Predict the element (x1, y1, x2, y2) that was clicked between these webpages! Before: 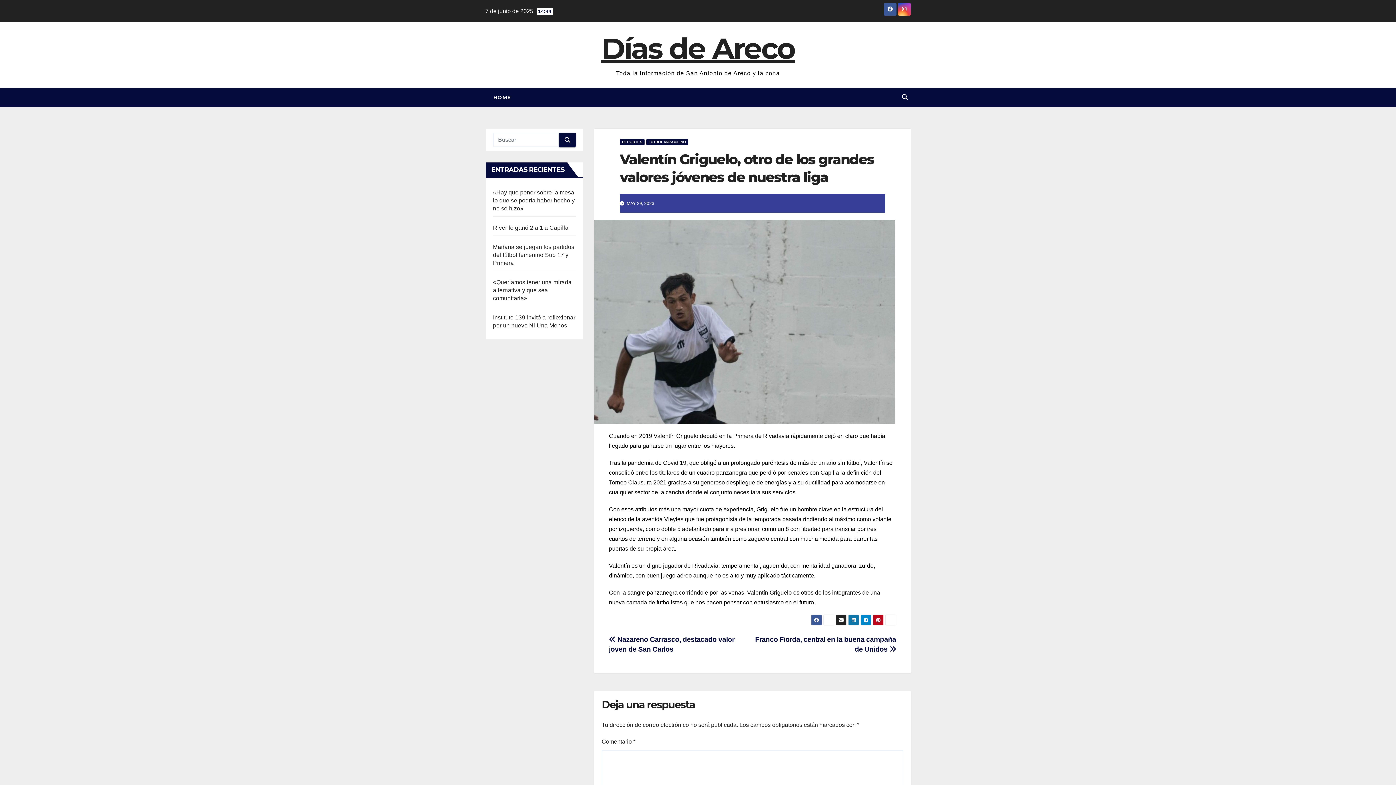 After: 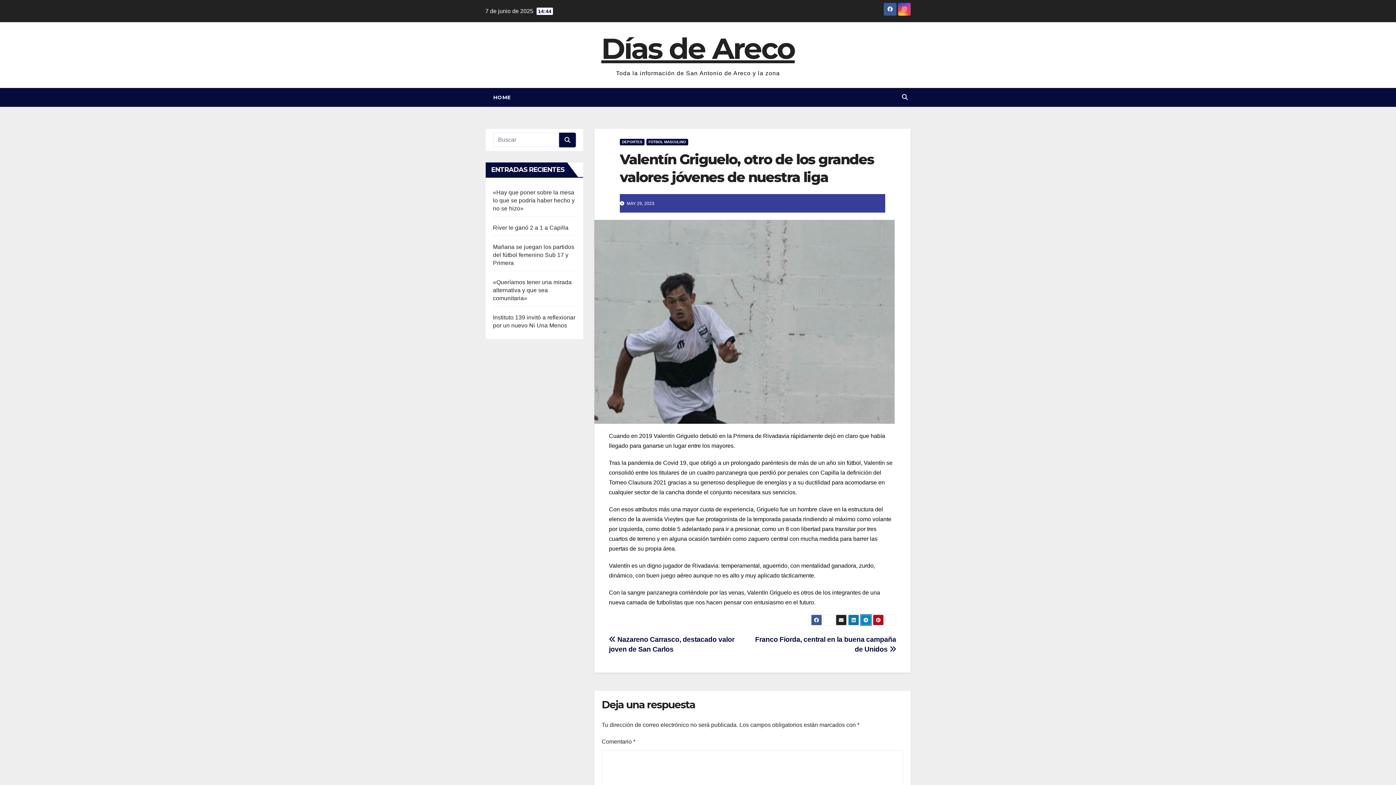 Action: bbox: (860, 615, 871, 625)